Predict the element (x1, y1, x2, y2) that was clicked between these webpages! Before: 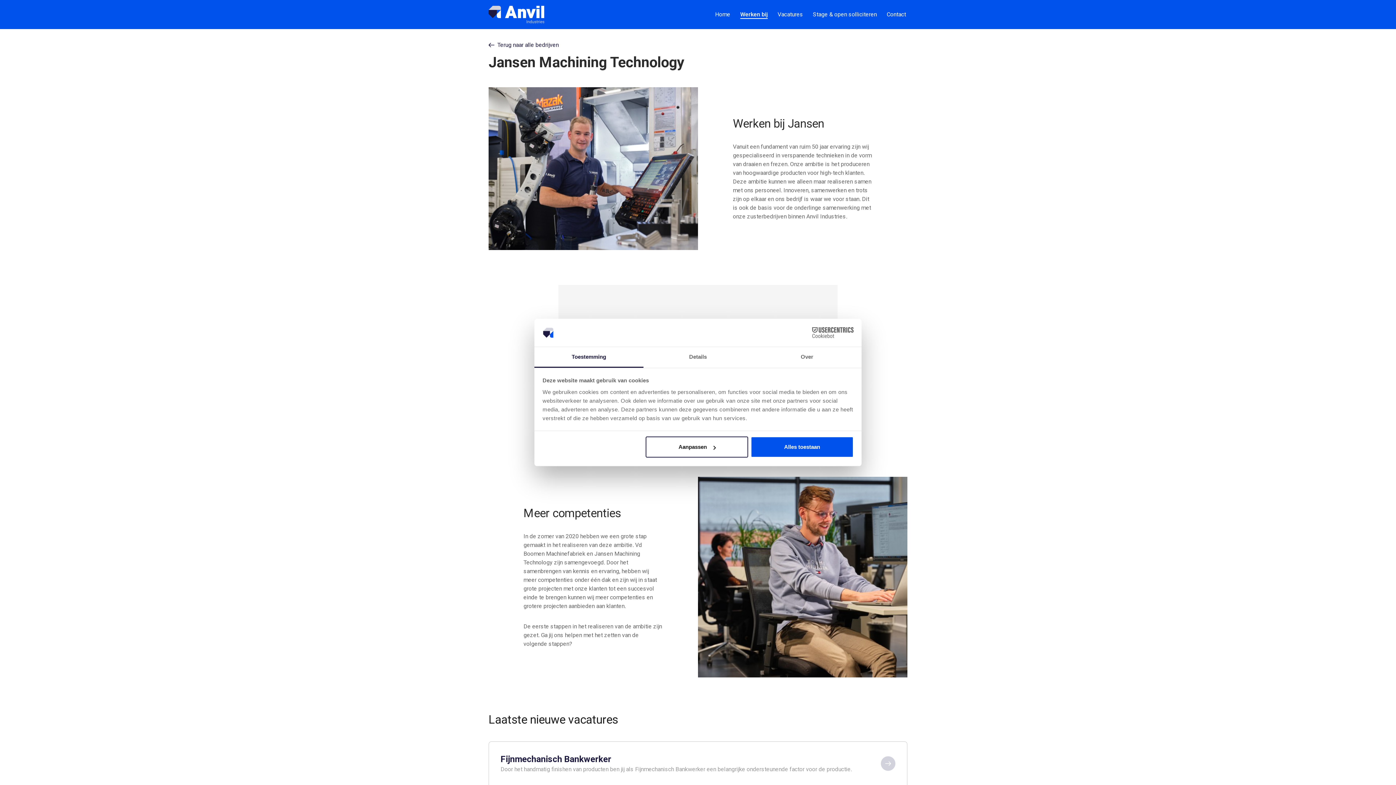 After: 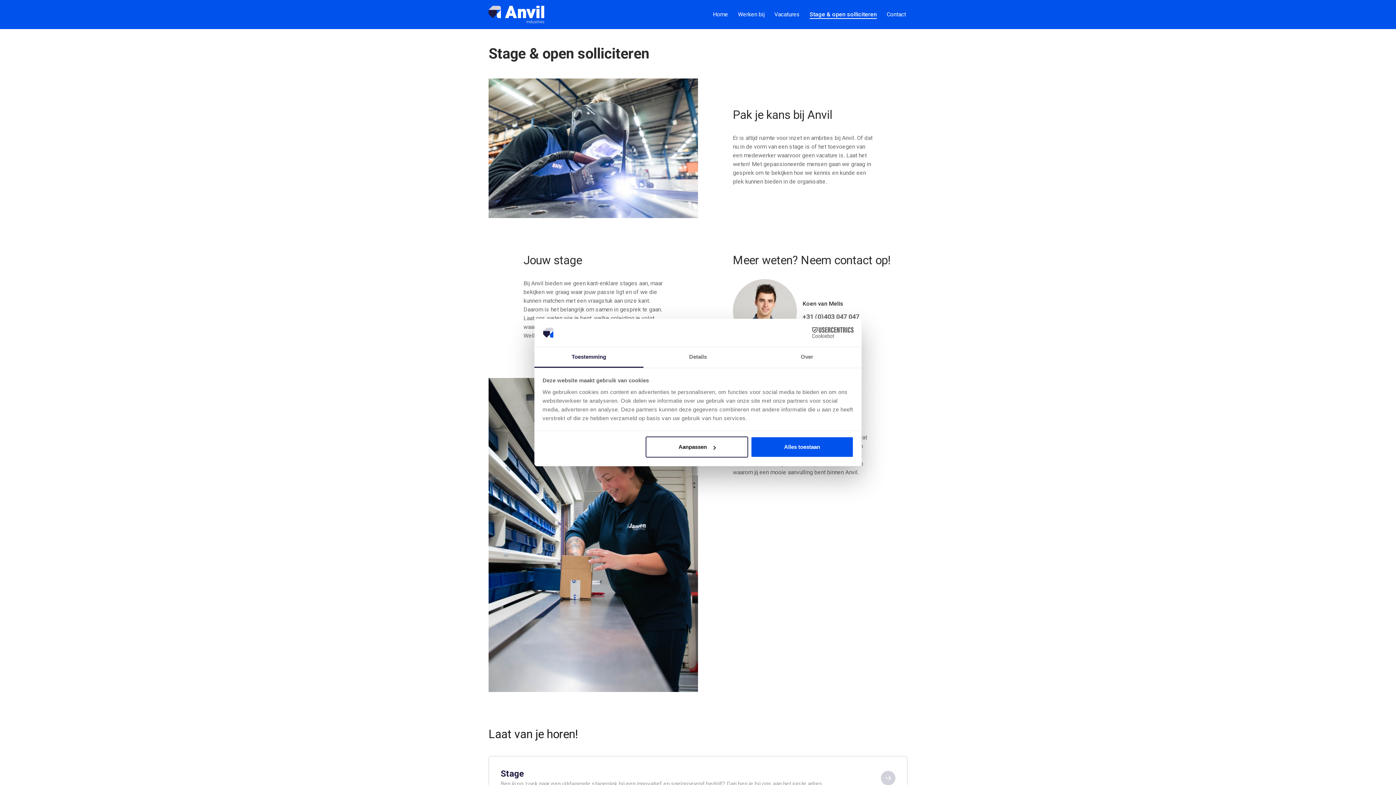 Action: bbox: (811, 9, 878, 19) label: Stage & open solliciteren